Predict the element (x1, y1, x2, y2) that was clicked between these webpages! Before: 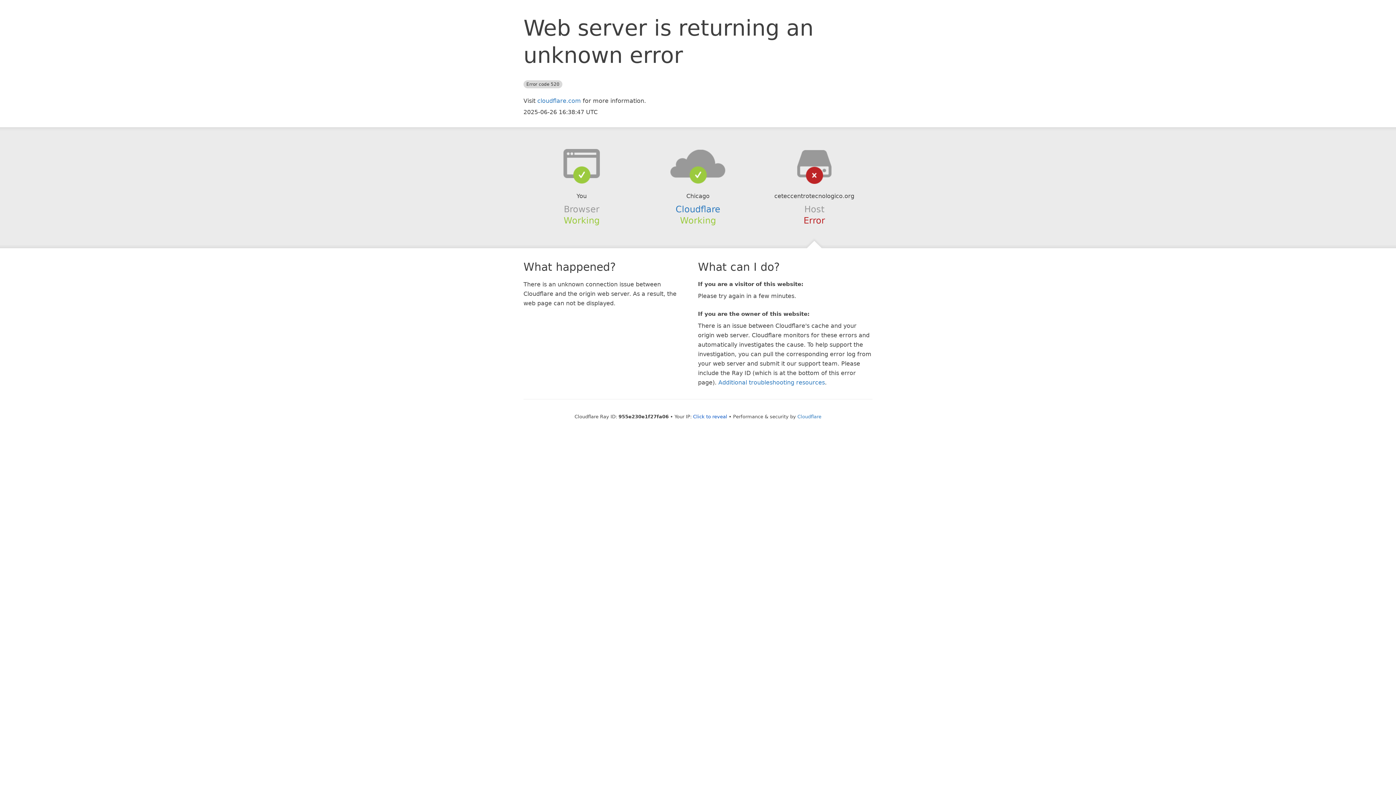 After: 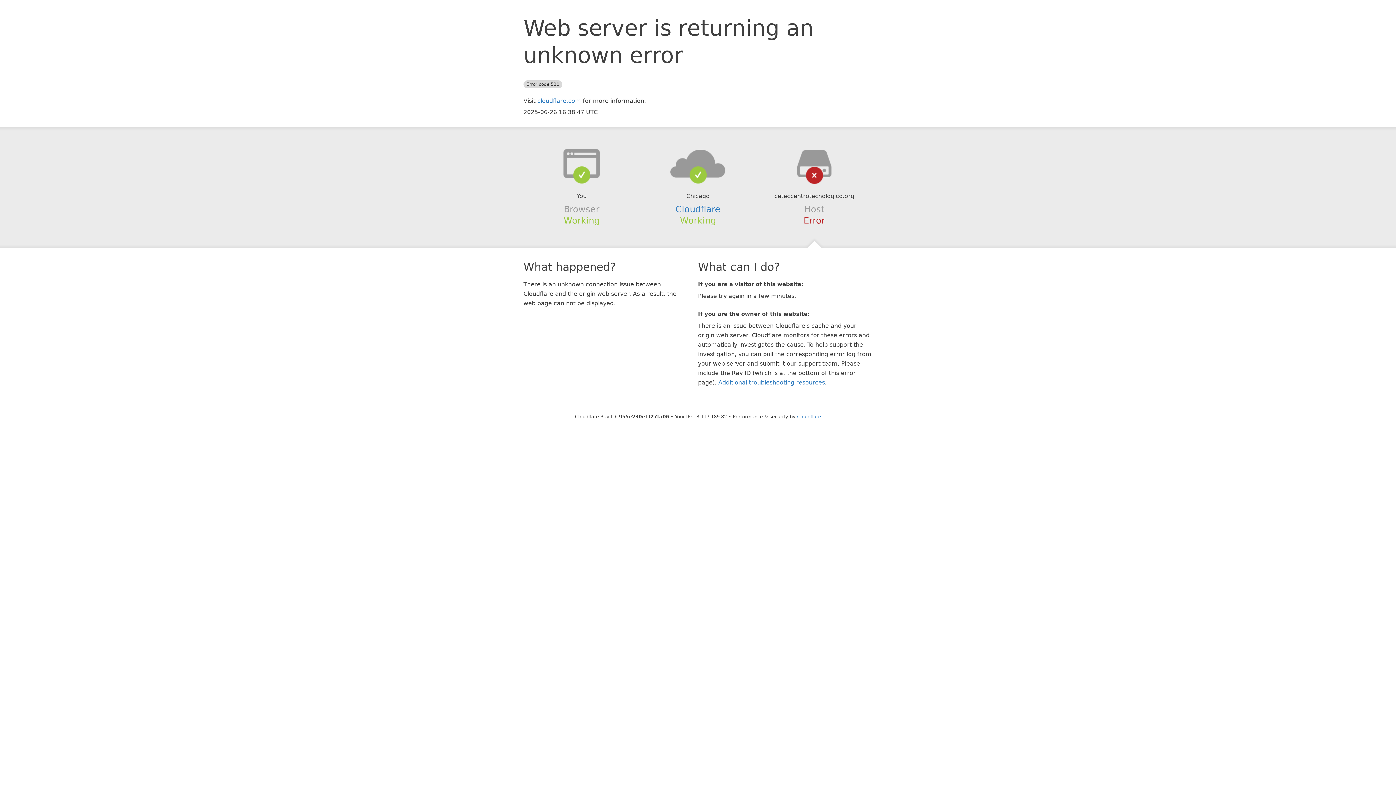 Action: label: Click to reveal bbox: (693, 414, 727, 419)